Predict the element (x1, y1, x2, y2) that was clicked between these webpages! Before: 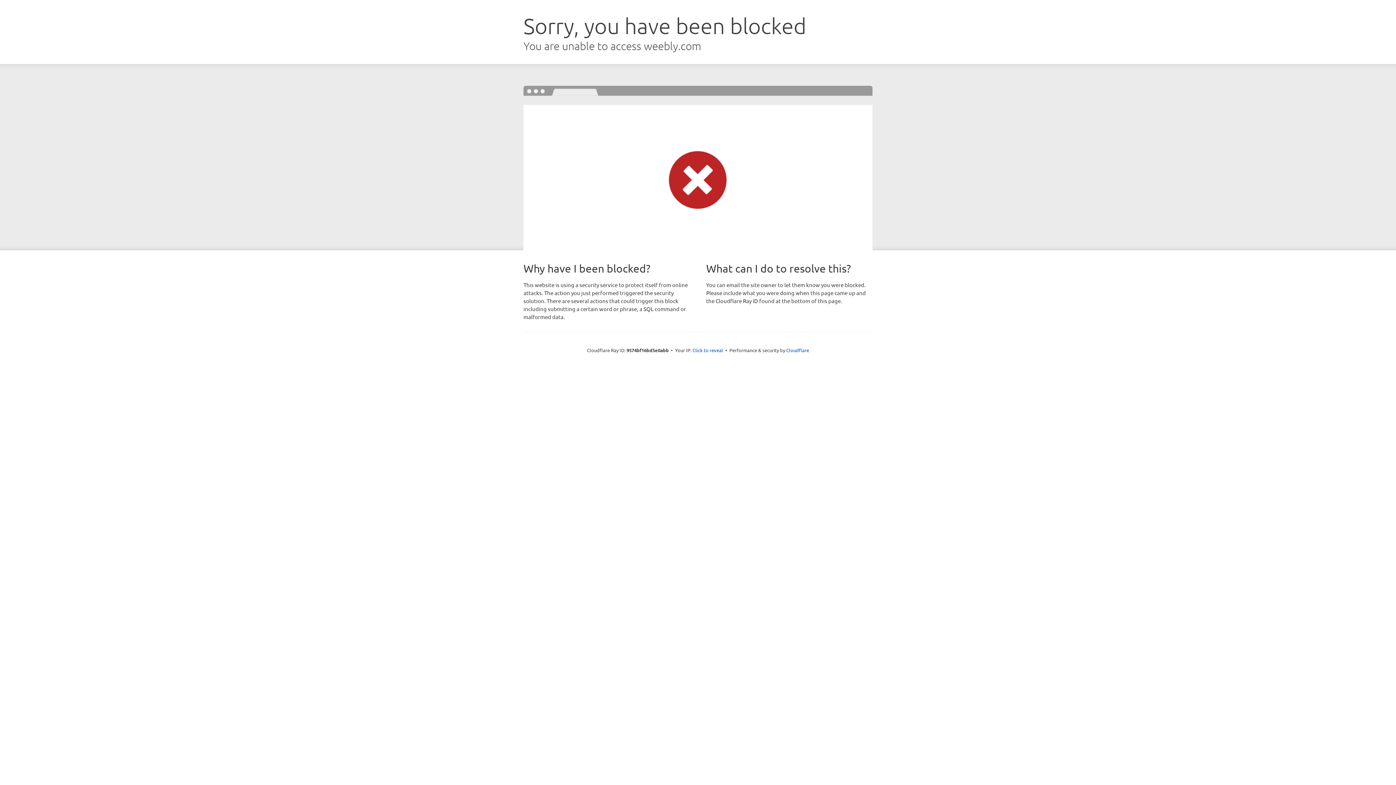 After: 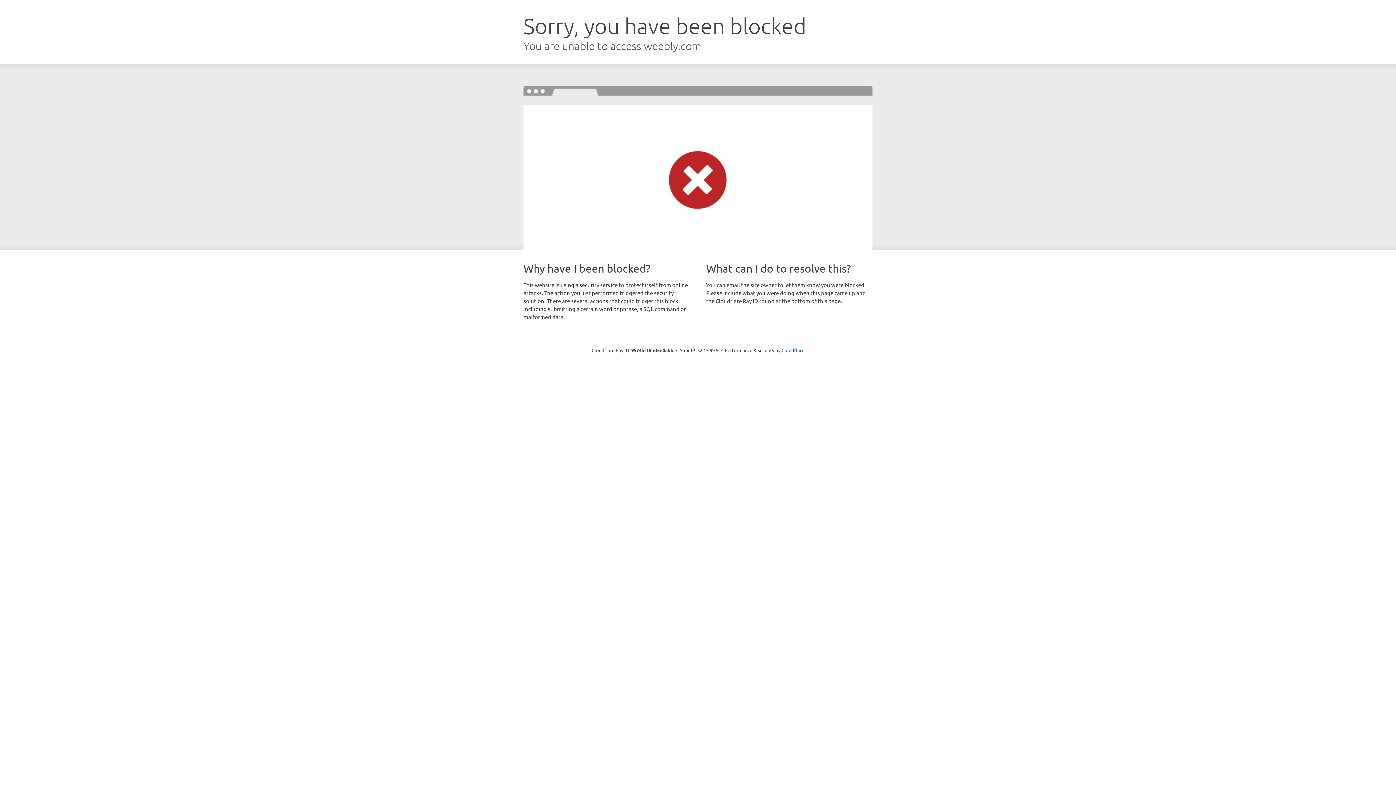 Action: label: Click to reveal bbox: (692, 346, 723, 353)